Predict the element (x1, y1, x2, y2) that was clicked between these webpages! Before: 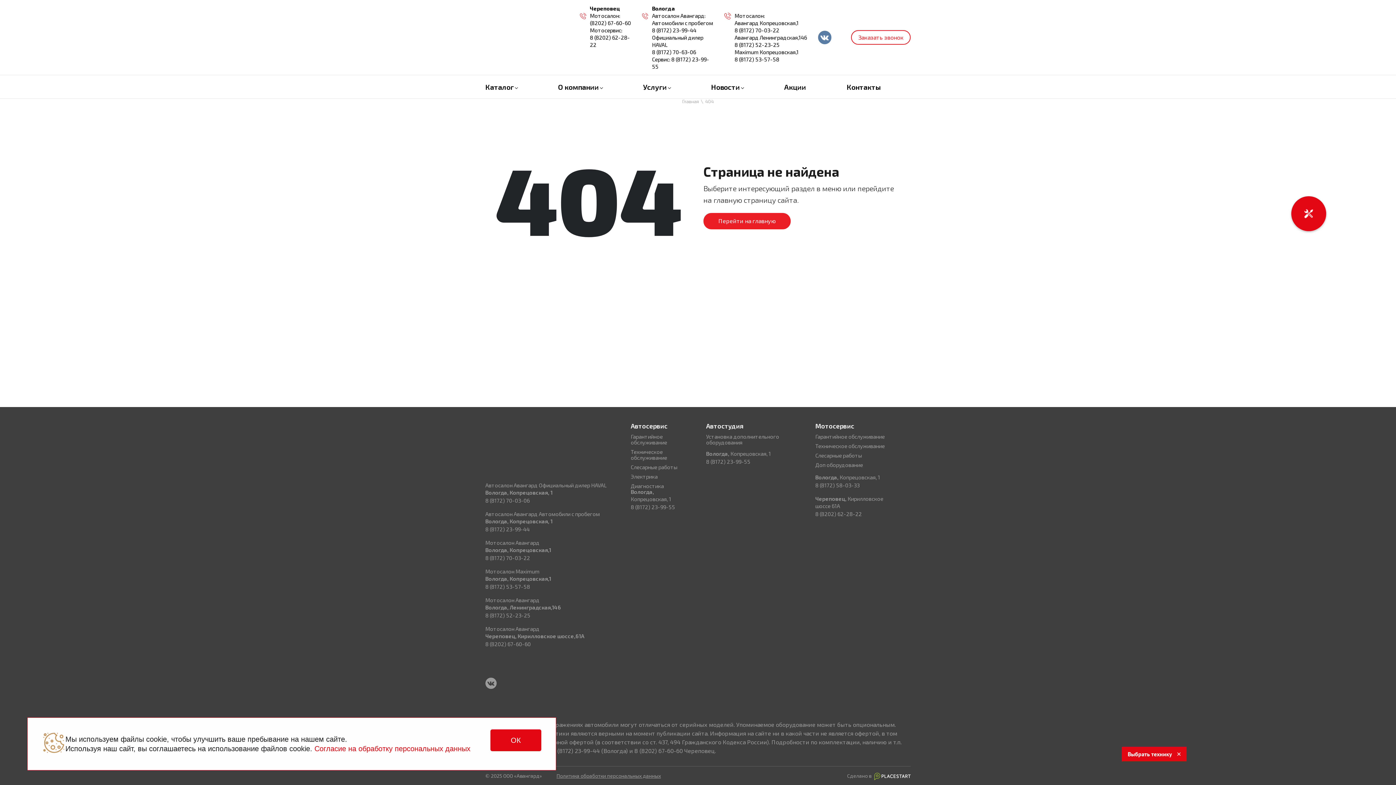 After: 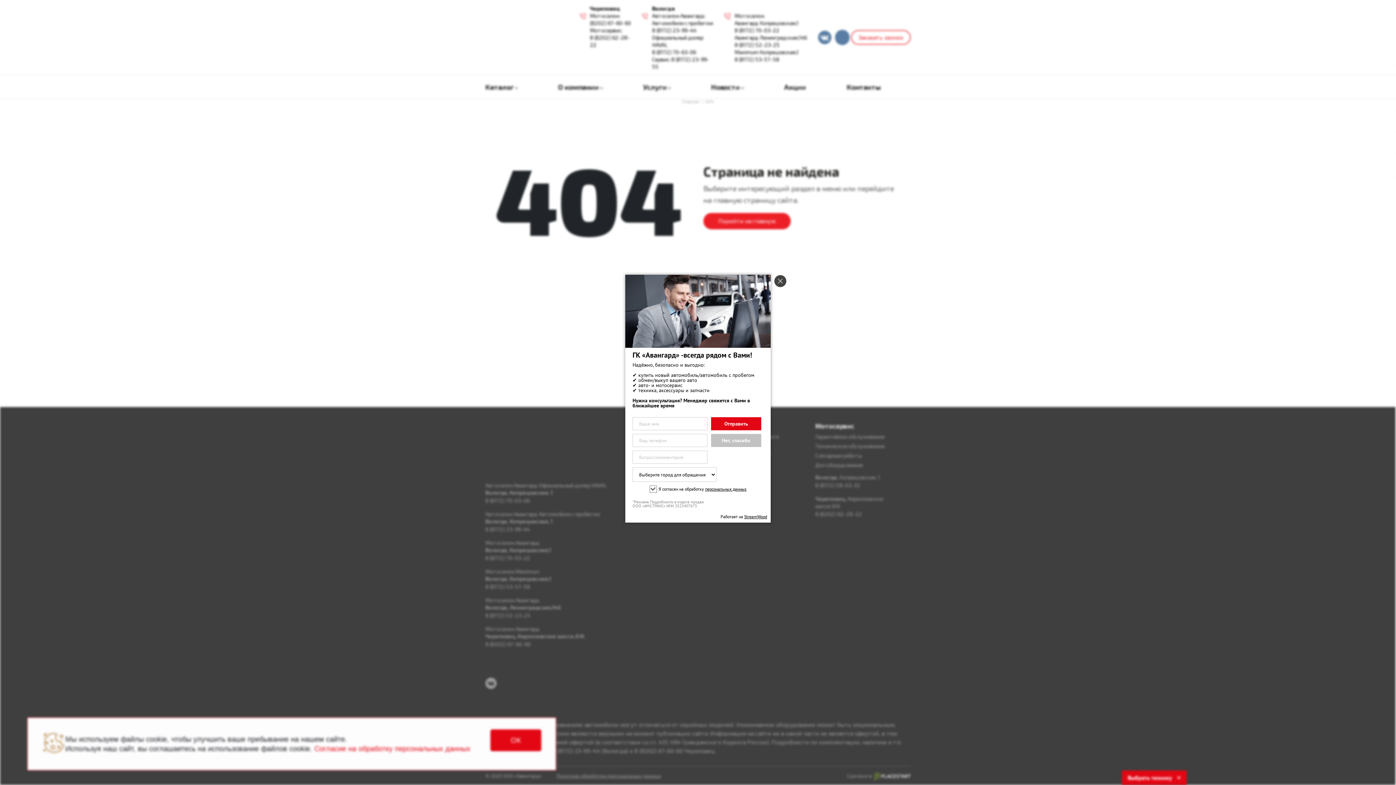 Action: bbox: (835, 29, 849, 45)